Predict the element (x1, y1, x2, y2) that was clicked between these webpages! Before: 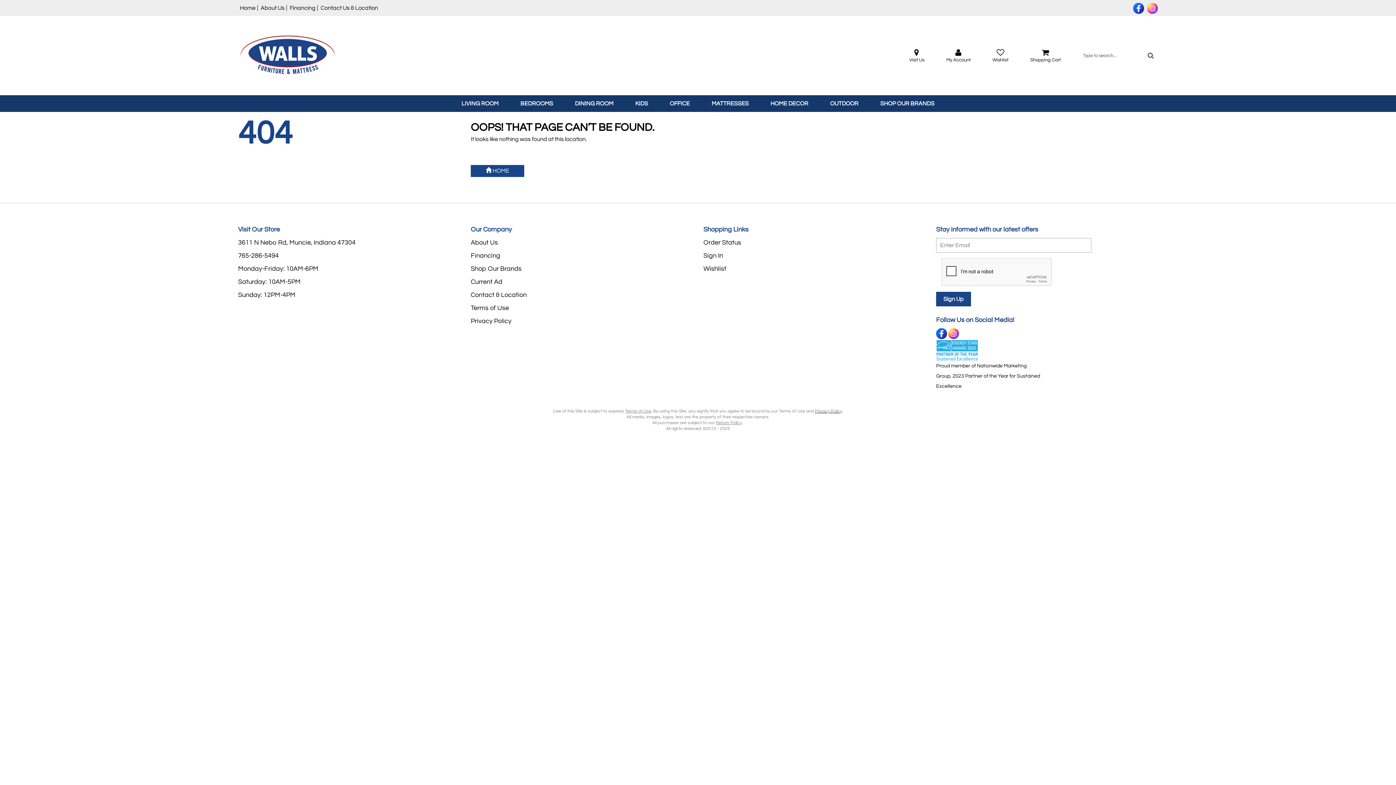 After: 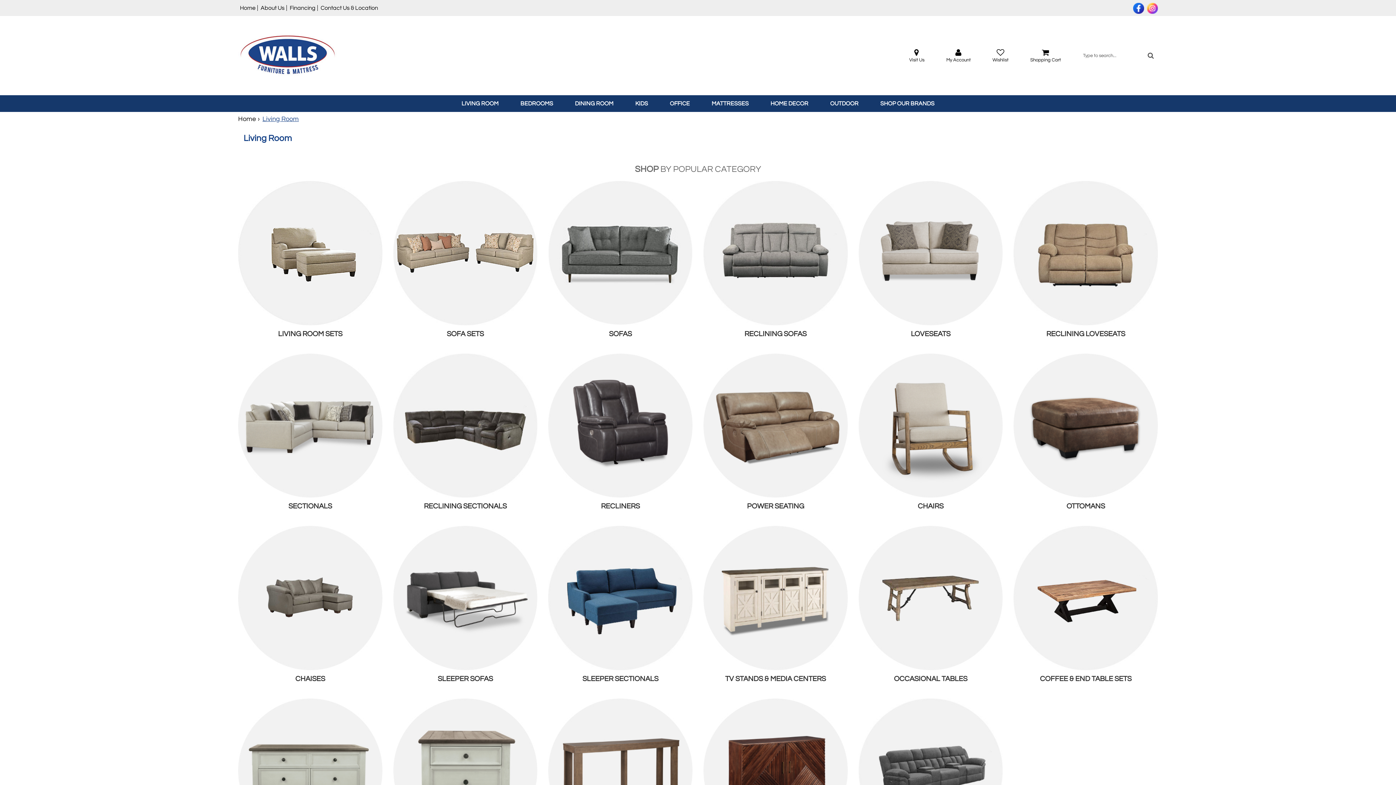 Action: label: LIVING ROOM bbox: (450, 95, 509, 112)